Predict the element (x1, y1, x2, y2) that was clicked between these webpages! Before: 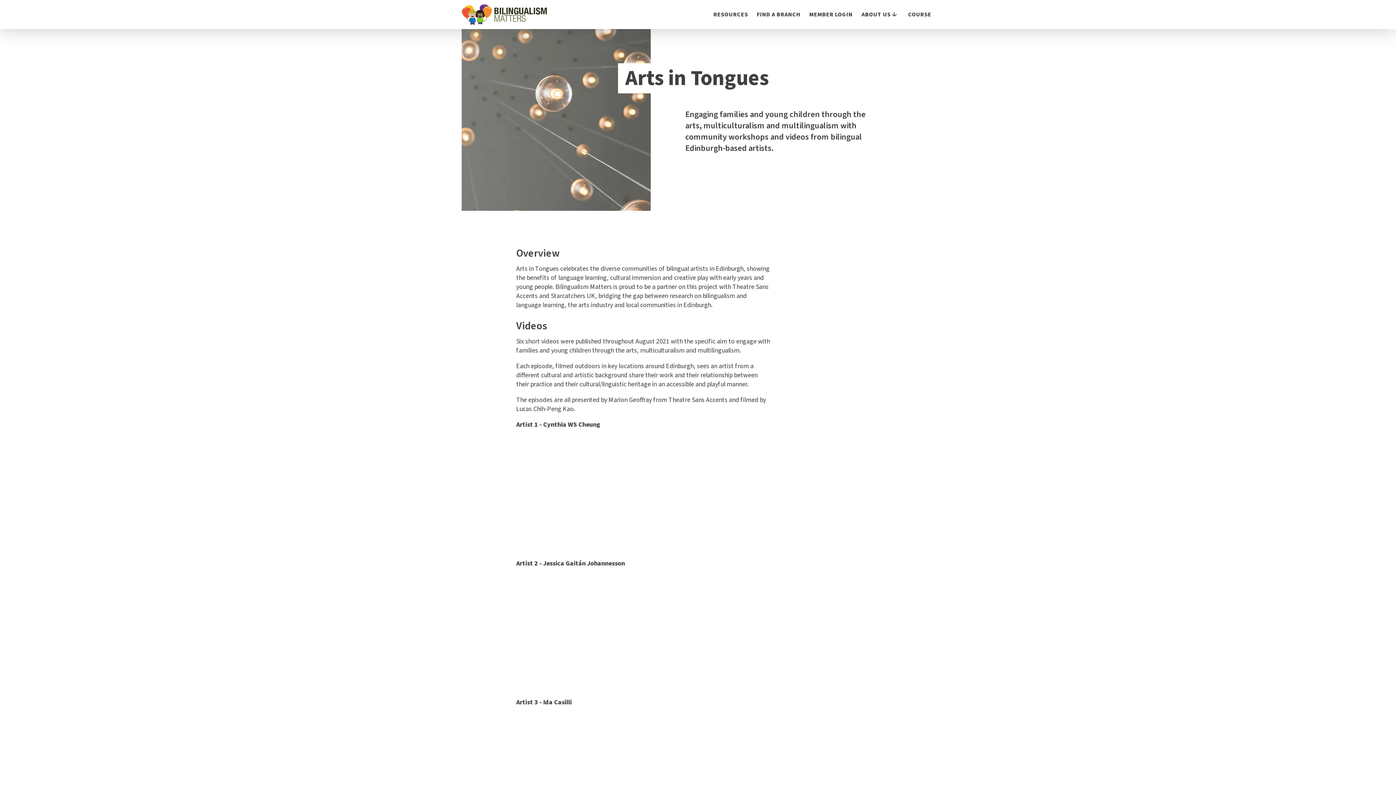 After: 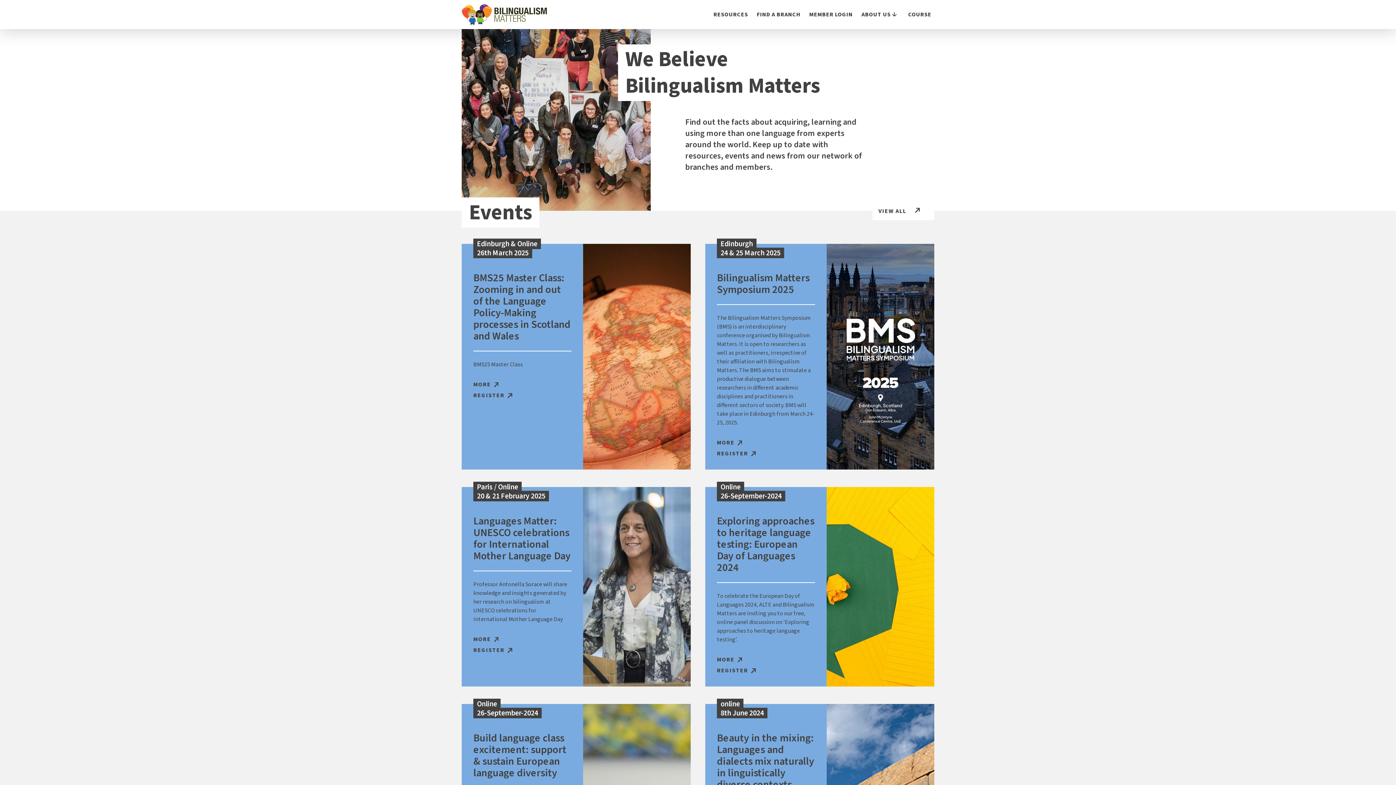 Action: label: Go to Bilingualism Matters homepage bbox: (461, 4, 547, 24)